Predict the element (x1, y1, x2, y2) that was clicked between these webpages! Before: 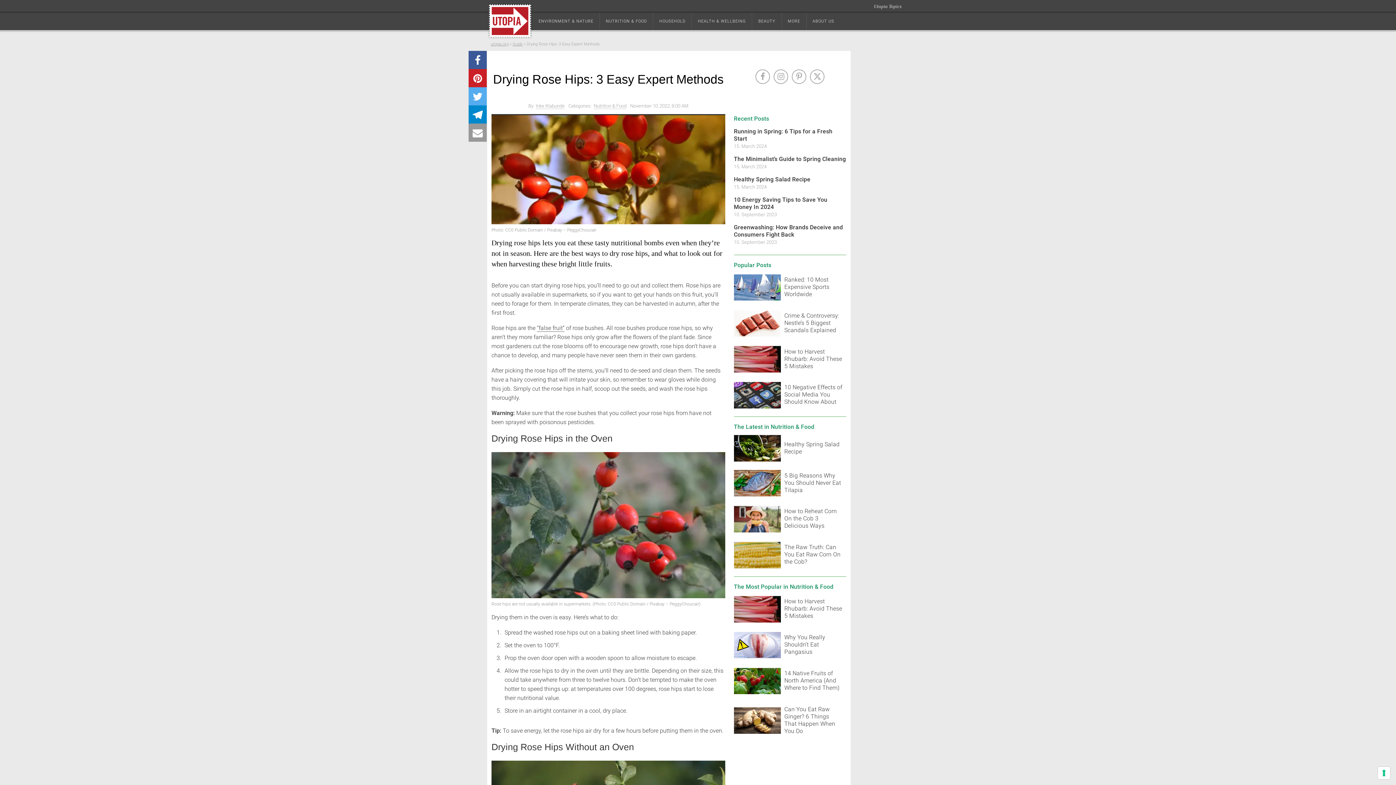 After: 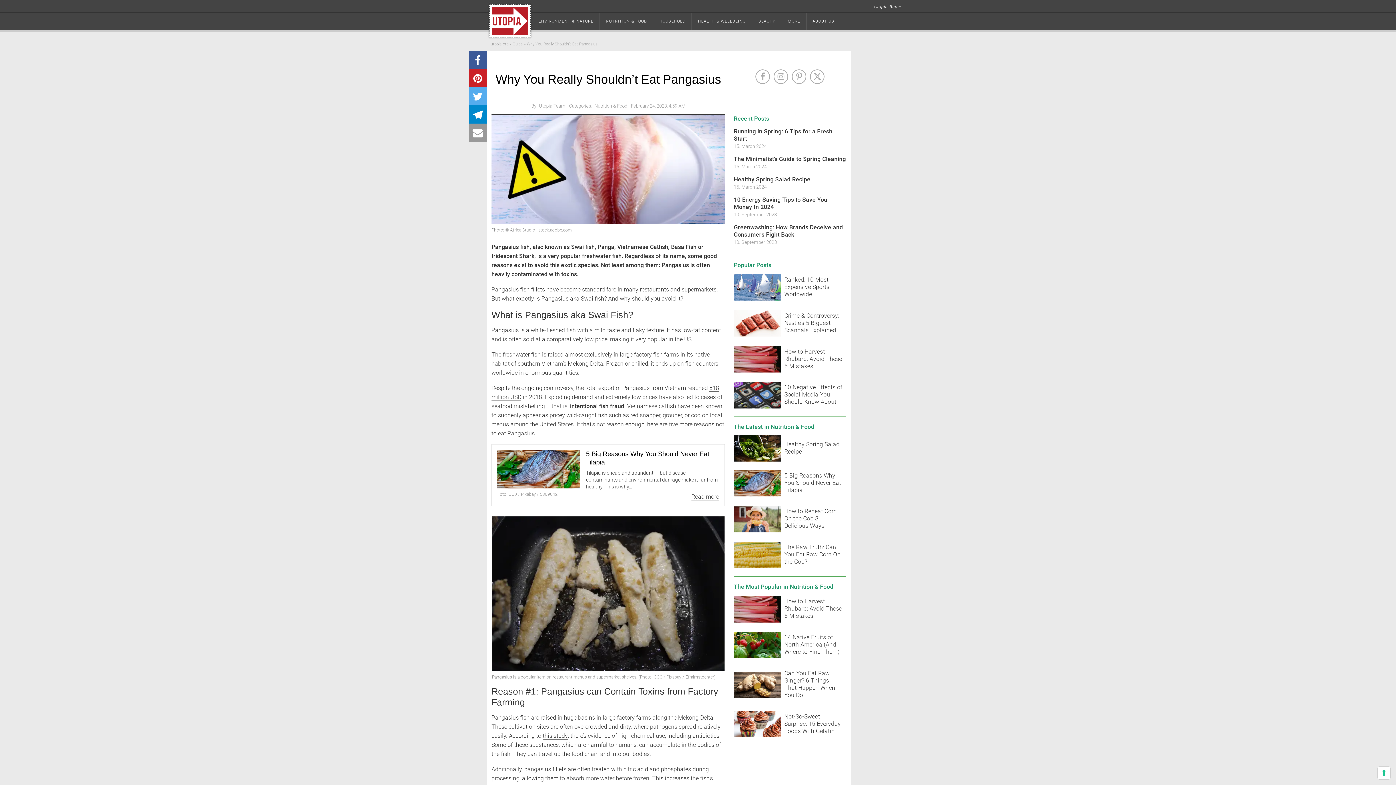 Action: bbox: (734, 631, 846, 659) label: Why You Really Shouldn’t Eat Pangasius